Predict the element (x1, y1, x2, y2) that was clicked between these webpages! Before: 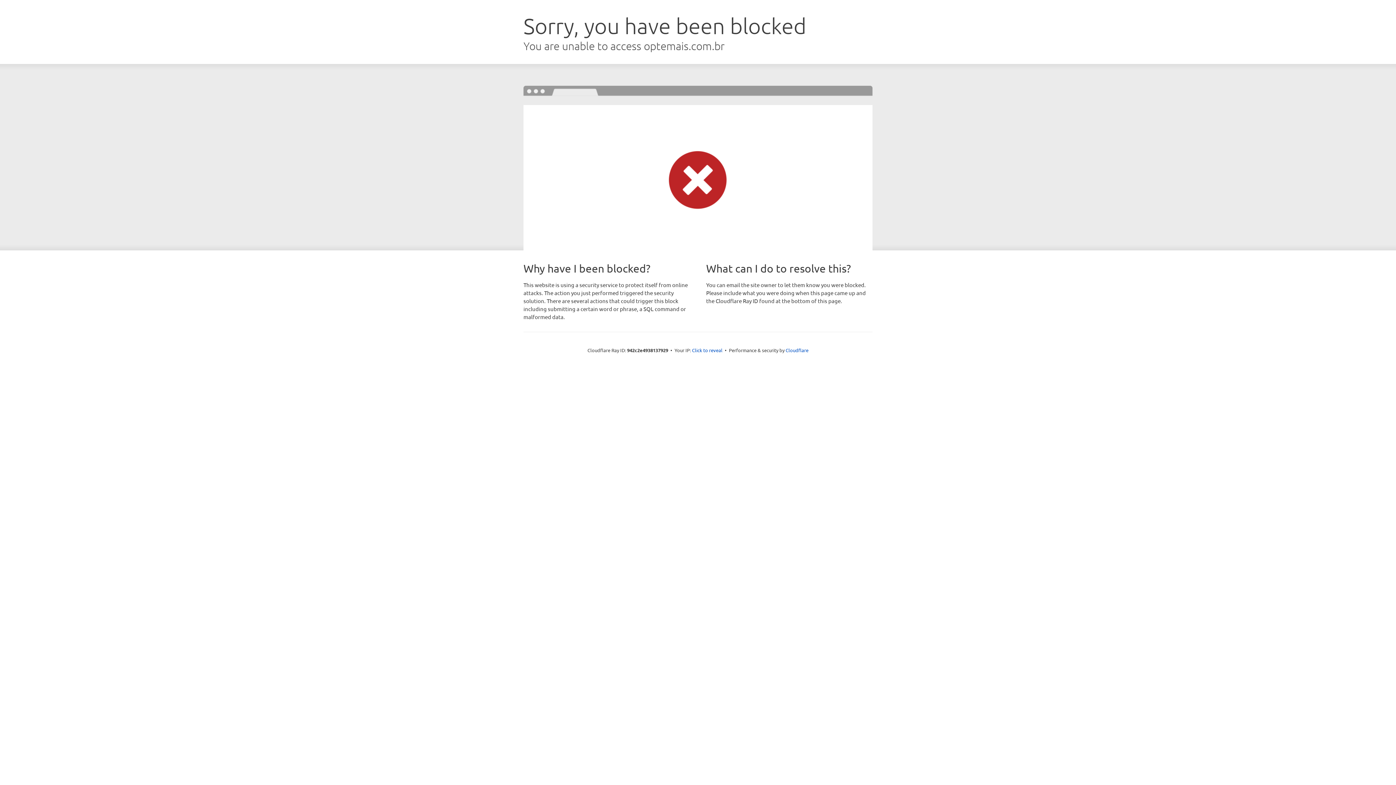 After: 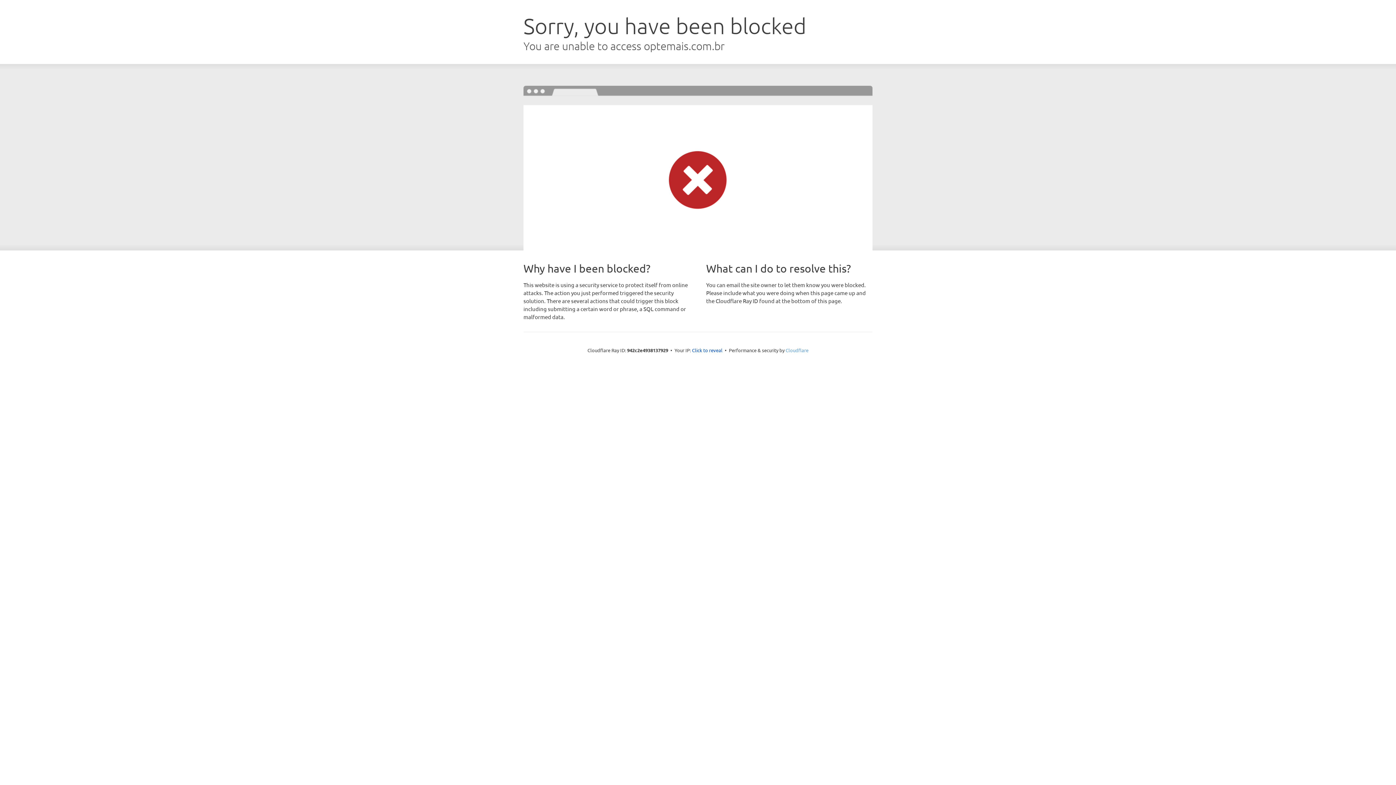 Action: bbox: (785, 347, 808, 353) label: Cloudflare